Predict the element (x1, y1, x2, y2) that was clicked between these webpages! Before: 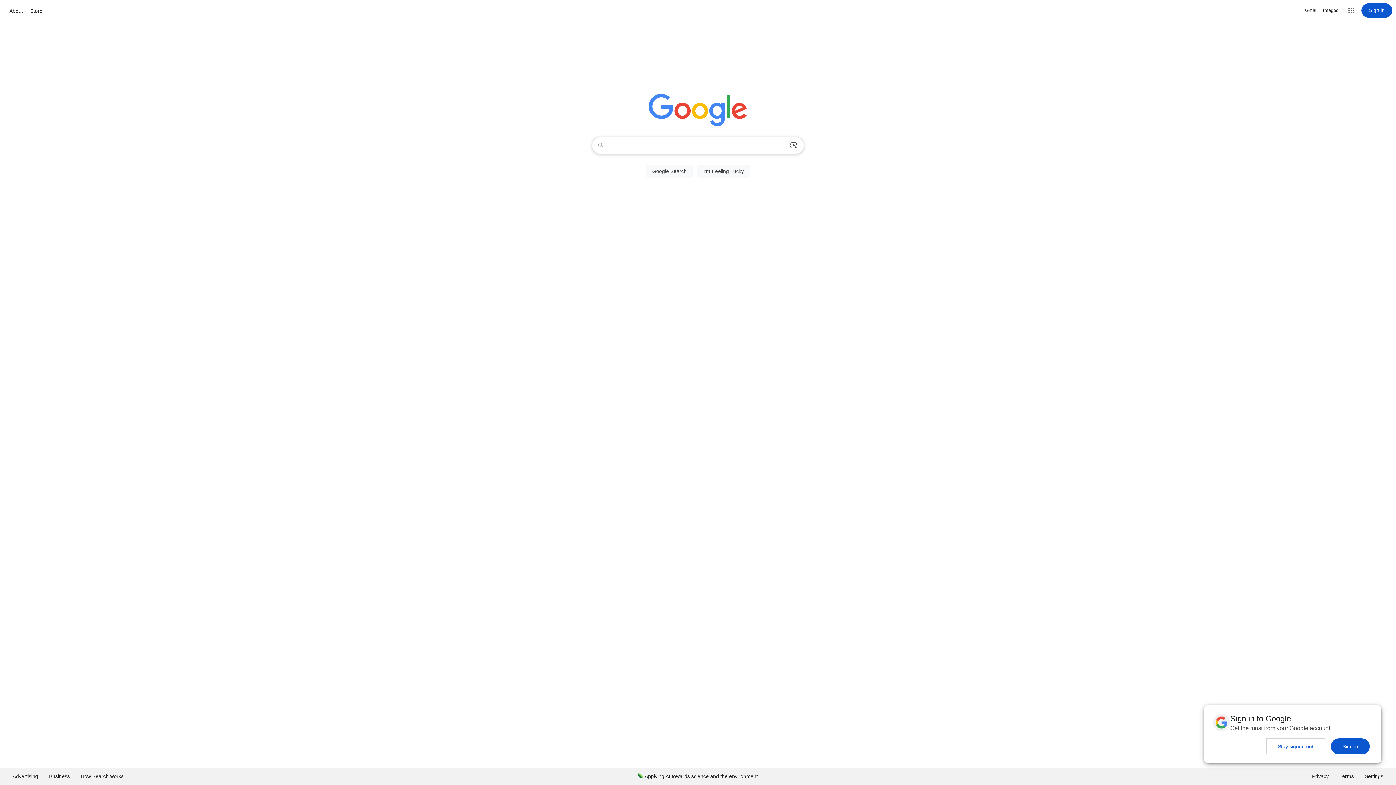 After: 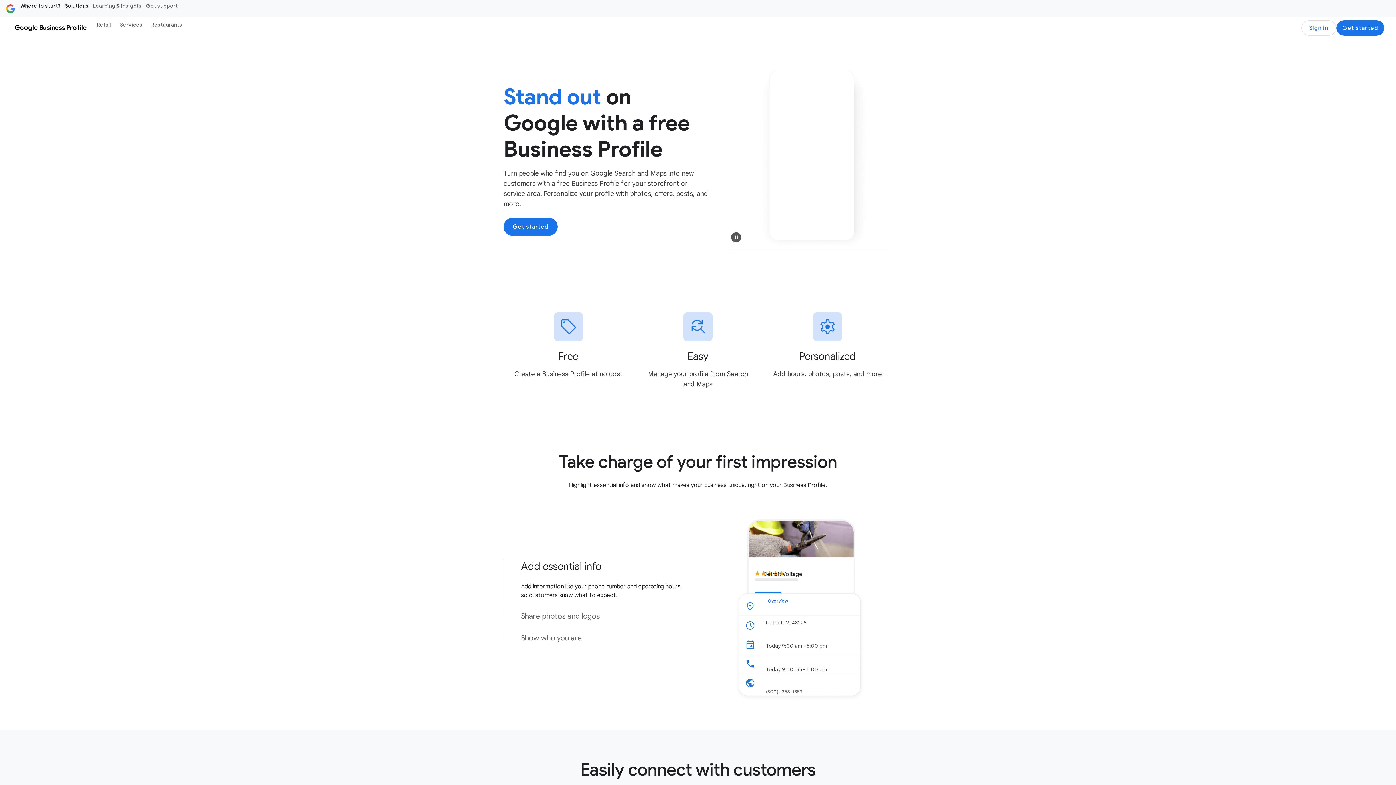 Action: bbox: (43, 768, 75, 785) label: Business